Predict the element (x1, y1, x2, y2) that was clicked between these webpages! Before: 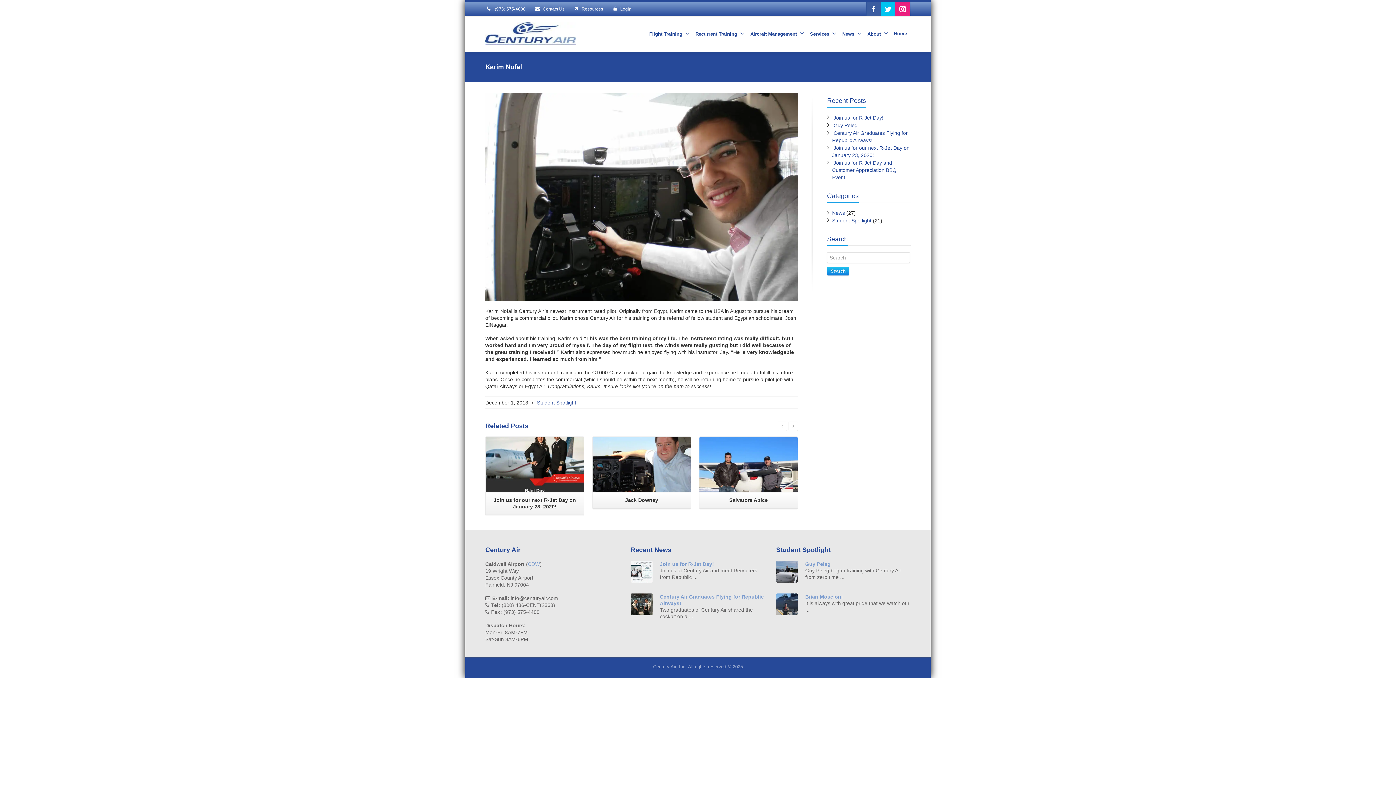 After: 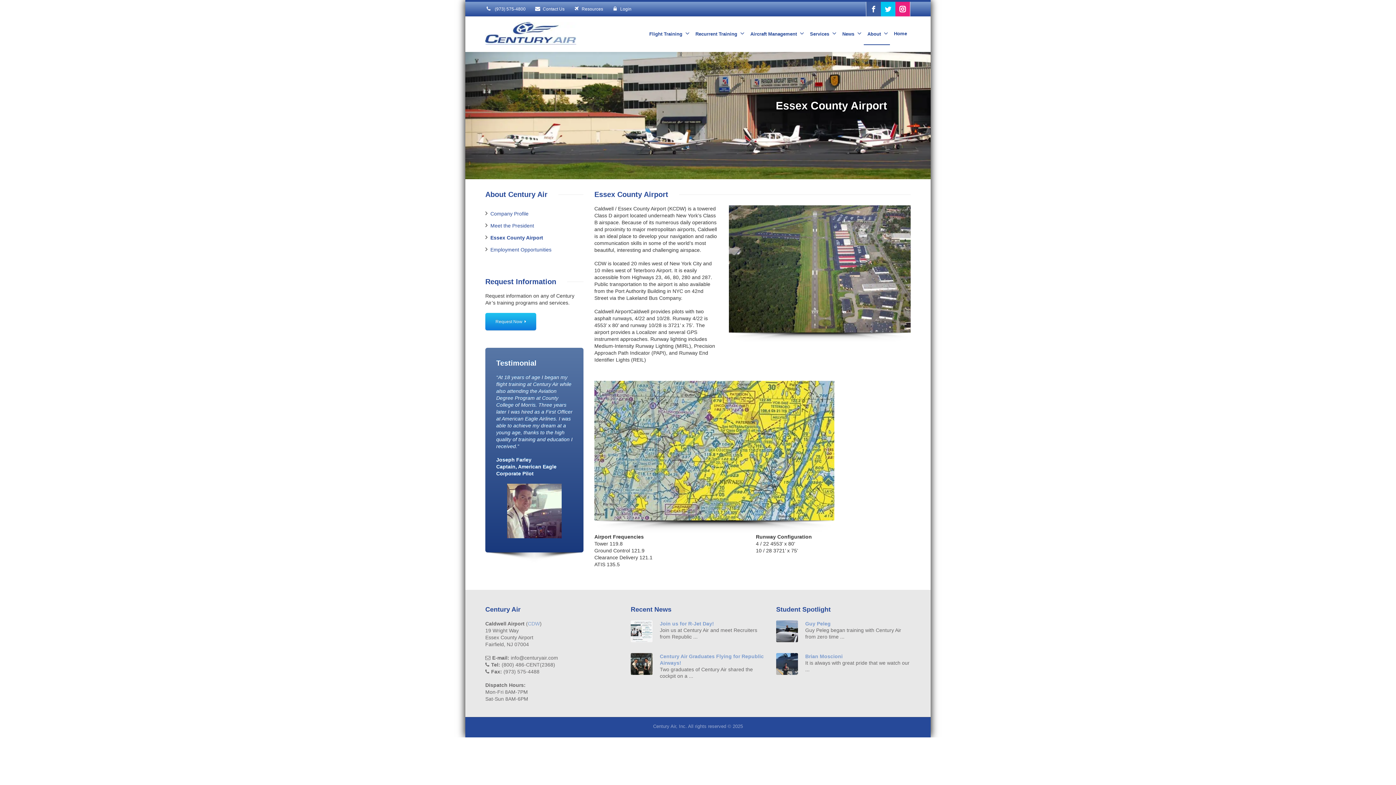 Action: bbox: (528, 561, 540, 567) label: CDW